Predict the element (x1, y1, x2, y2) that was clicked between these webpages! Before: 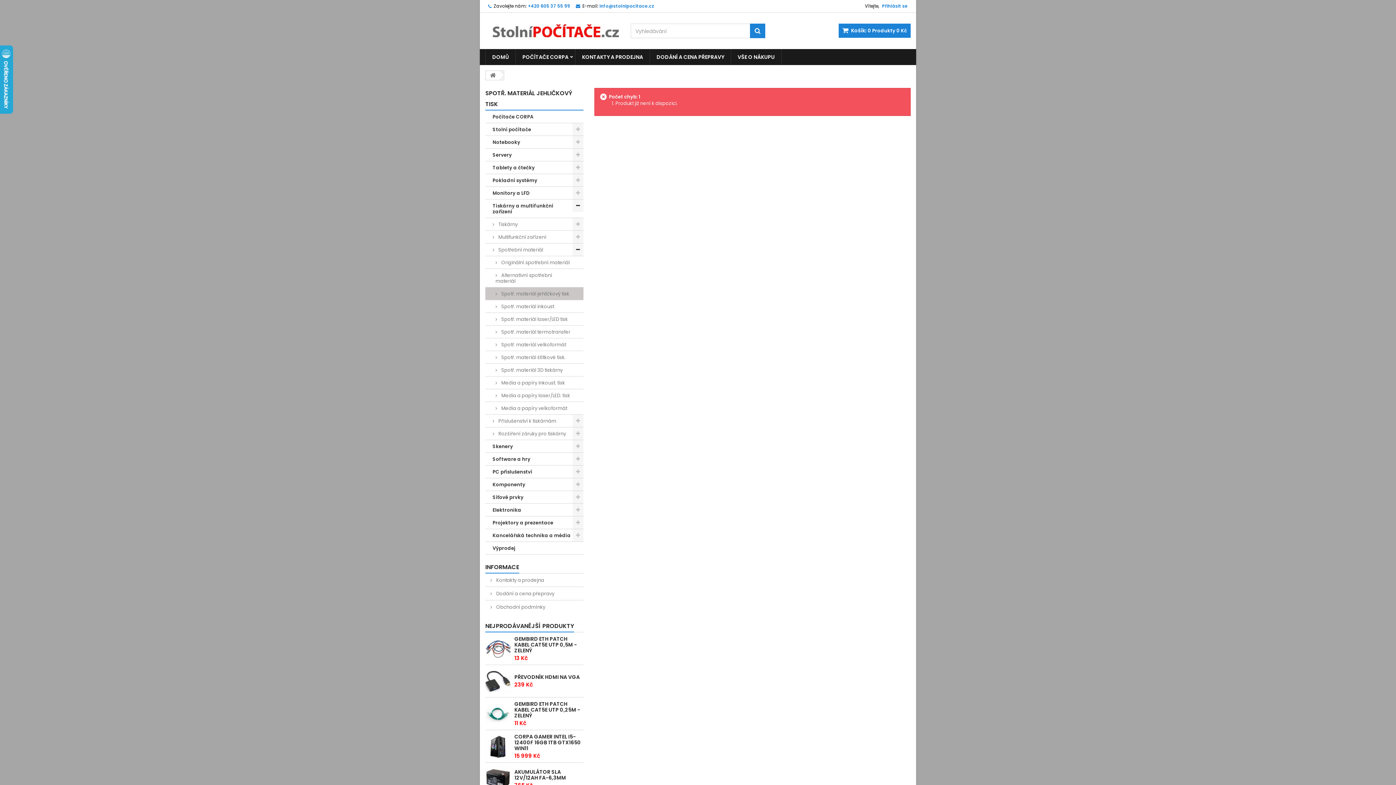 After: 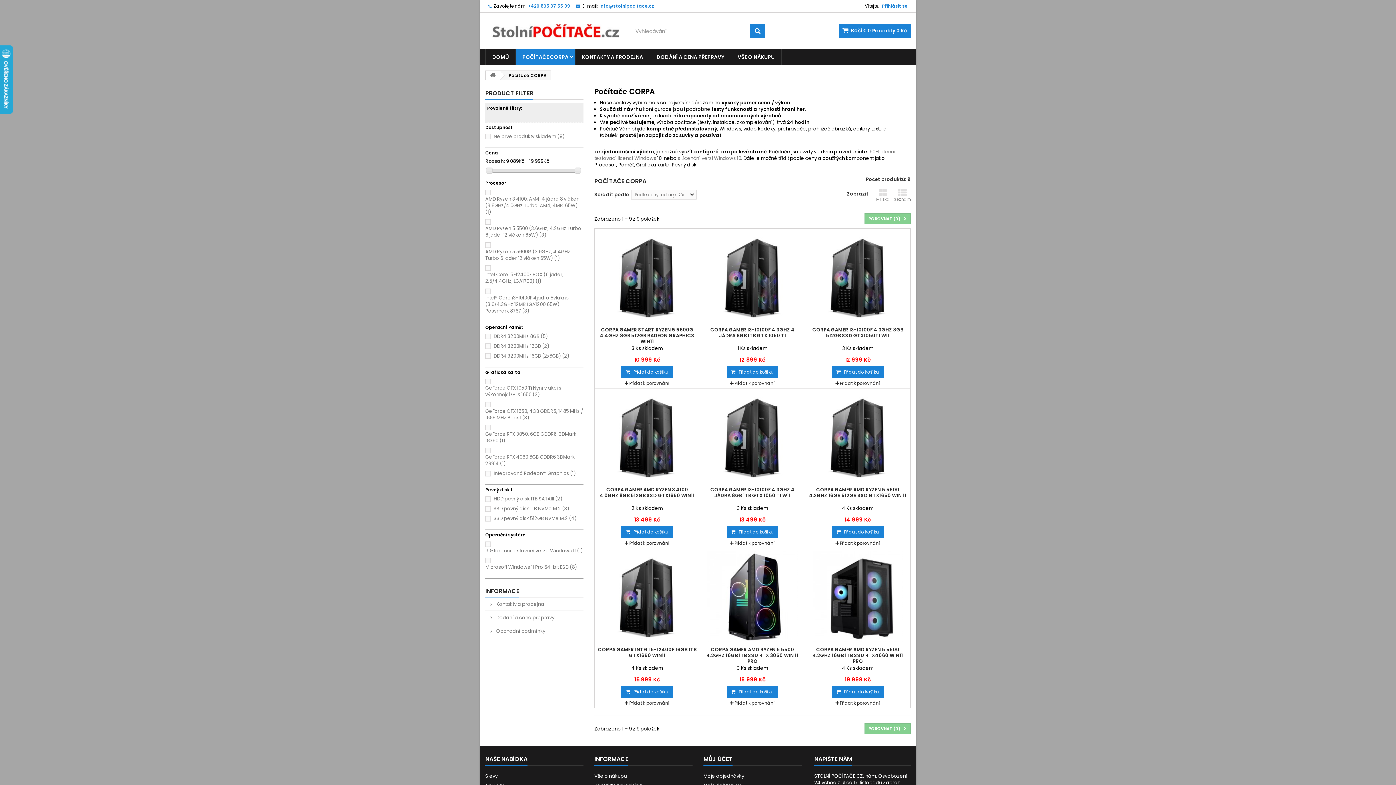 Action: label: Počítače CORPA bbox: (485, 110, 583, 123)